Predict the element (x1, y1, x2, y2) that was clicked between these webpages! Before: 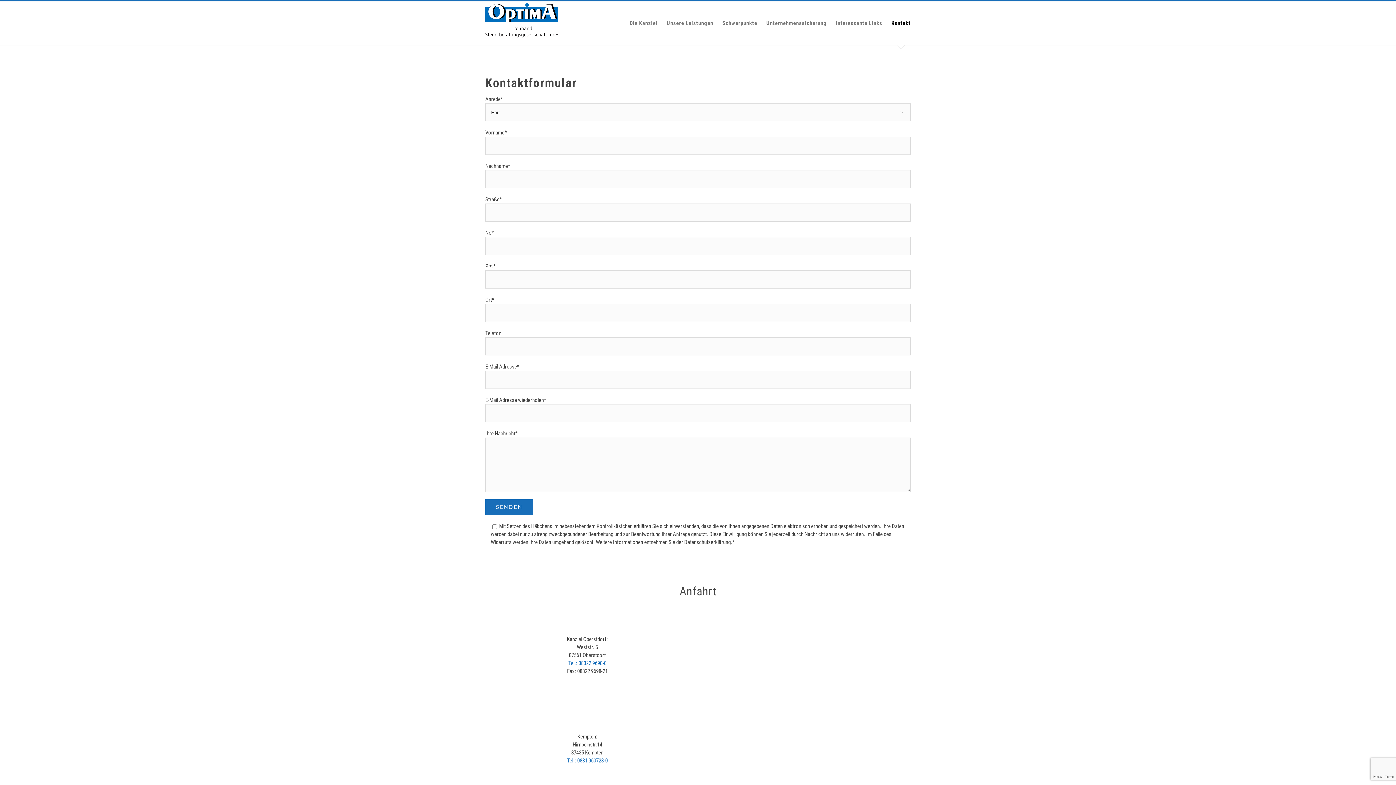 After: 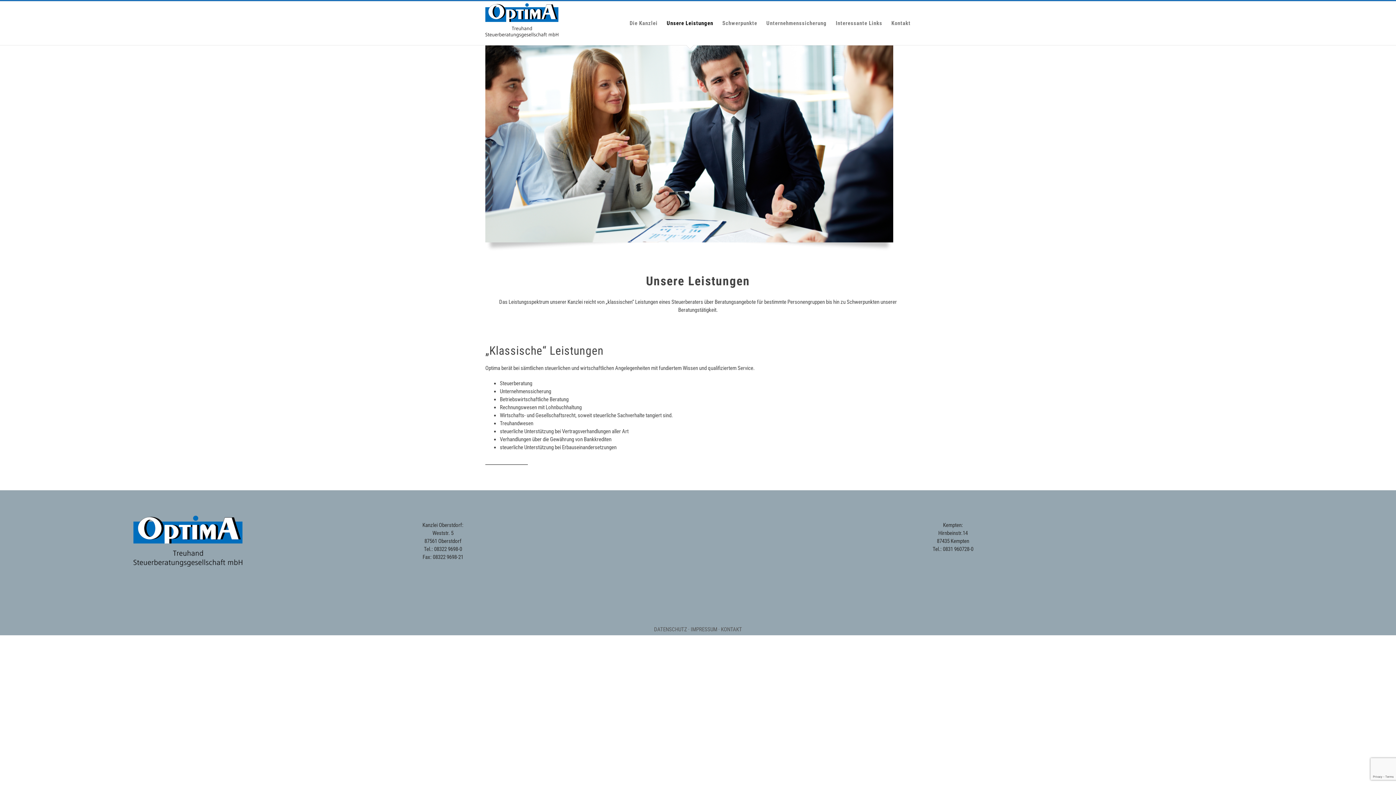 Action: bbox: (666, 1, 713, 45) label: Unsere Leistungen